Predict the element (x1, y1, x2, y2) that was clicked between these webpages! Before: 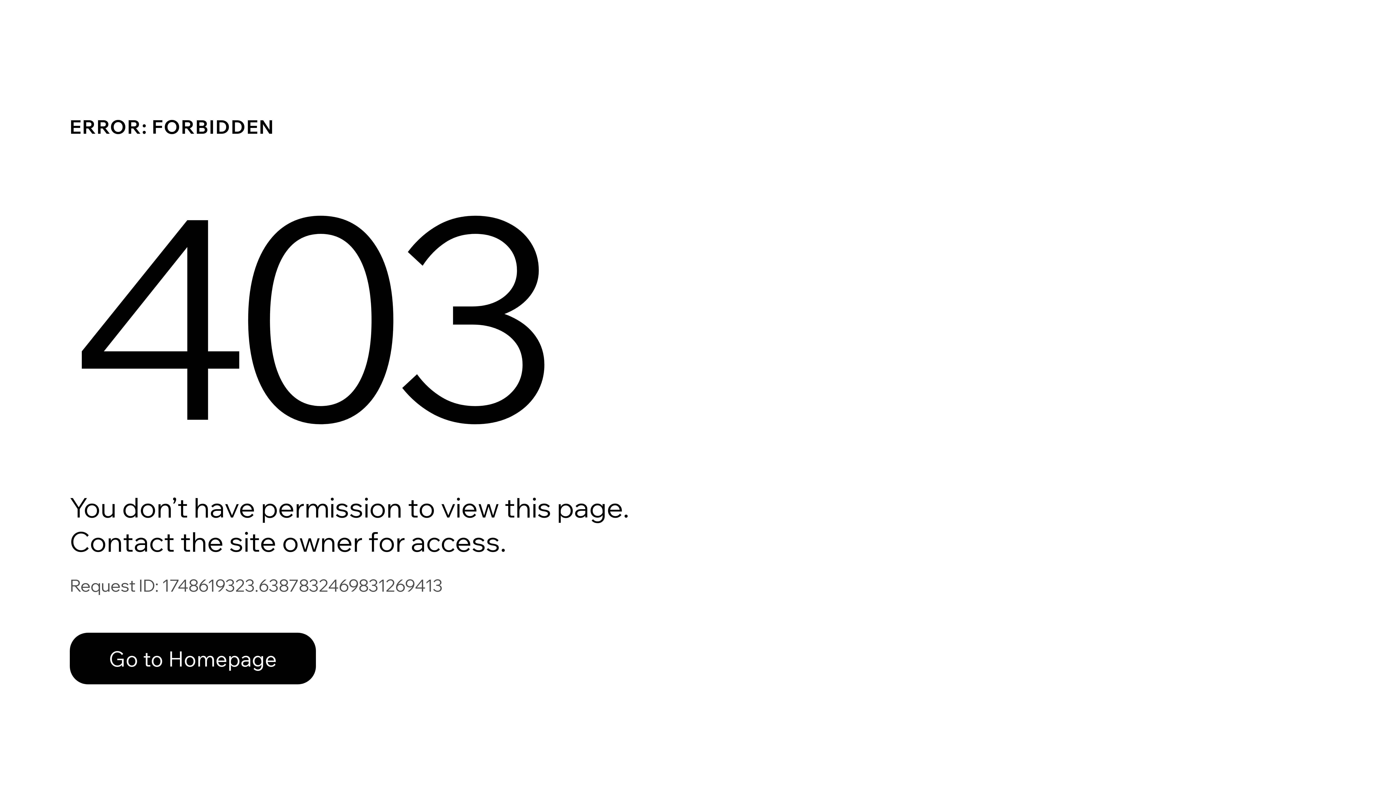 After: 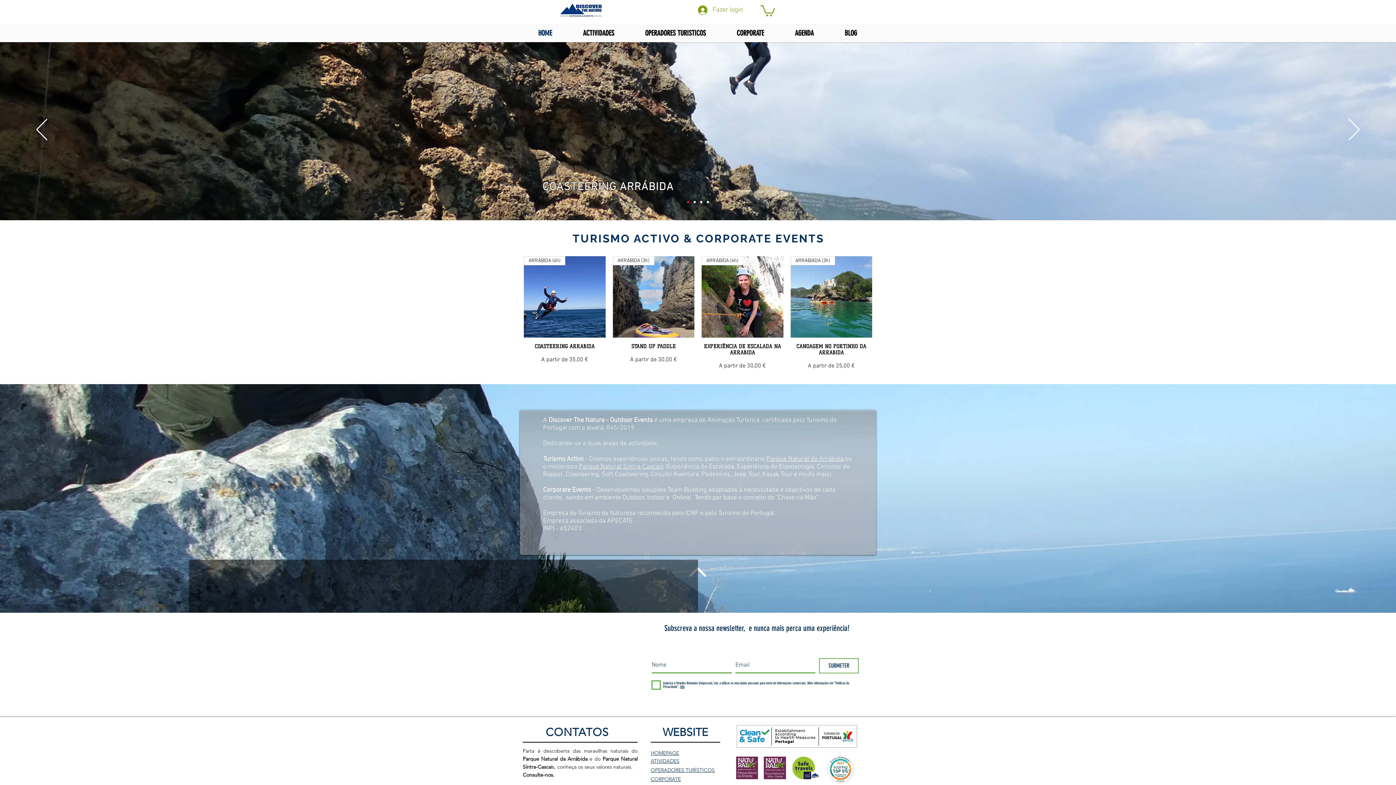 Action: bbox: (69, 633, 316, 684) label: Go to Homepage